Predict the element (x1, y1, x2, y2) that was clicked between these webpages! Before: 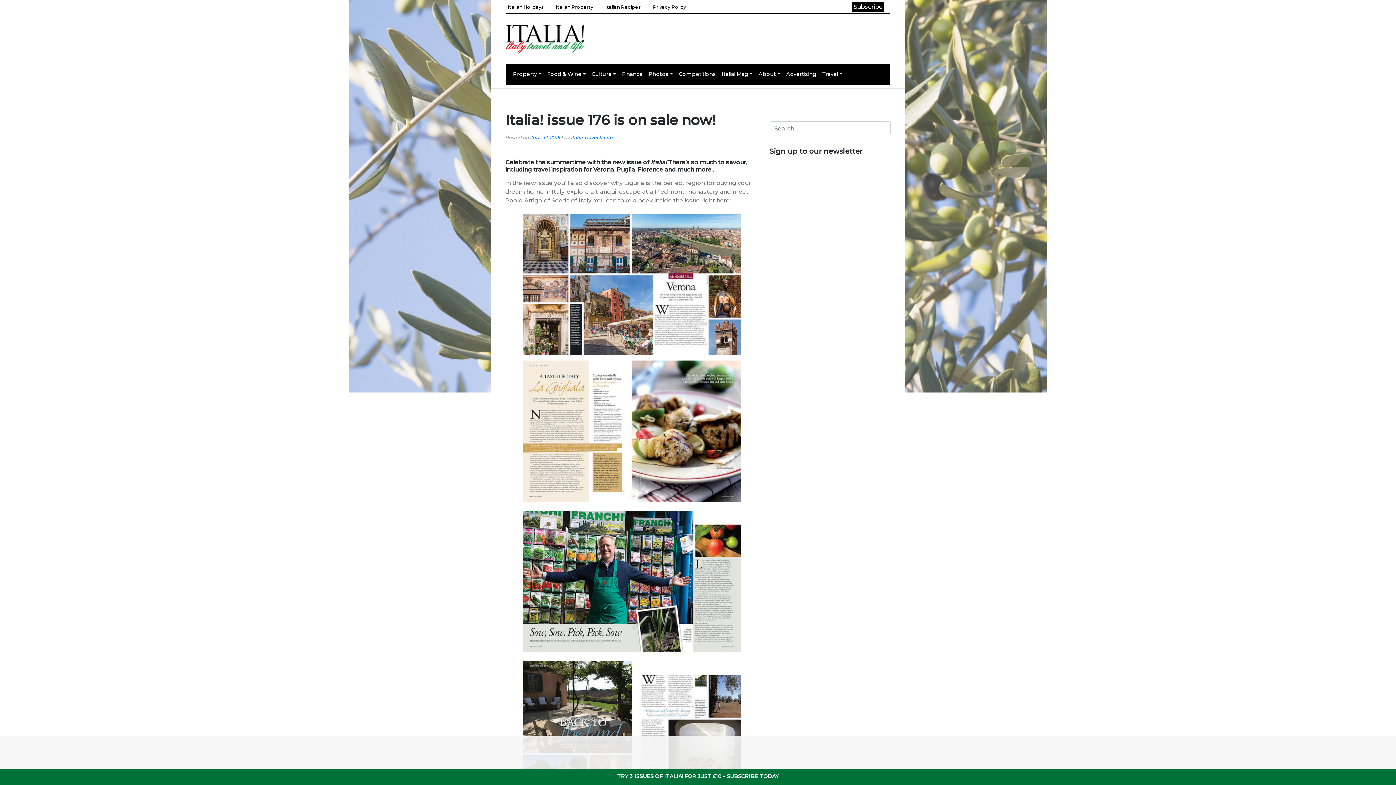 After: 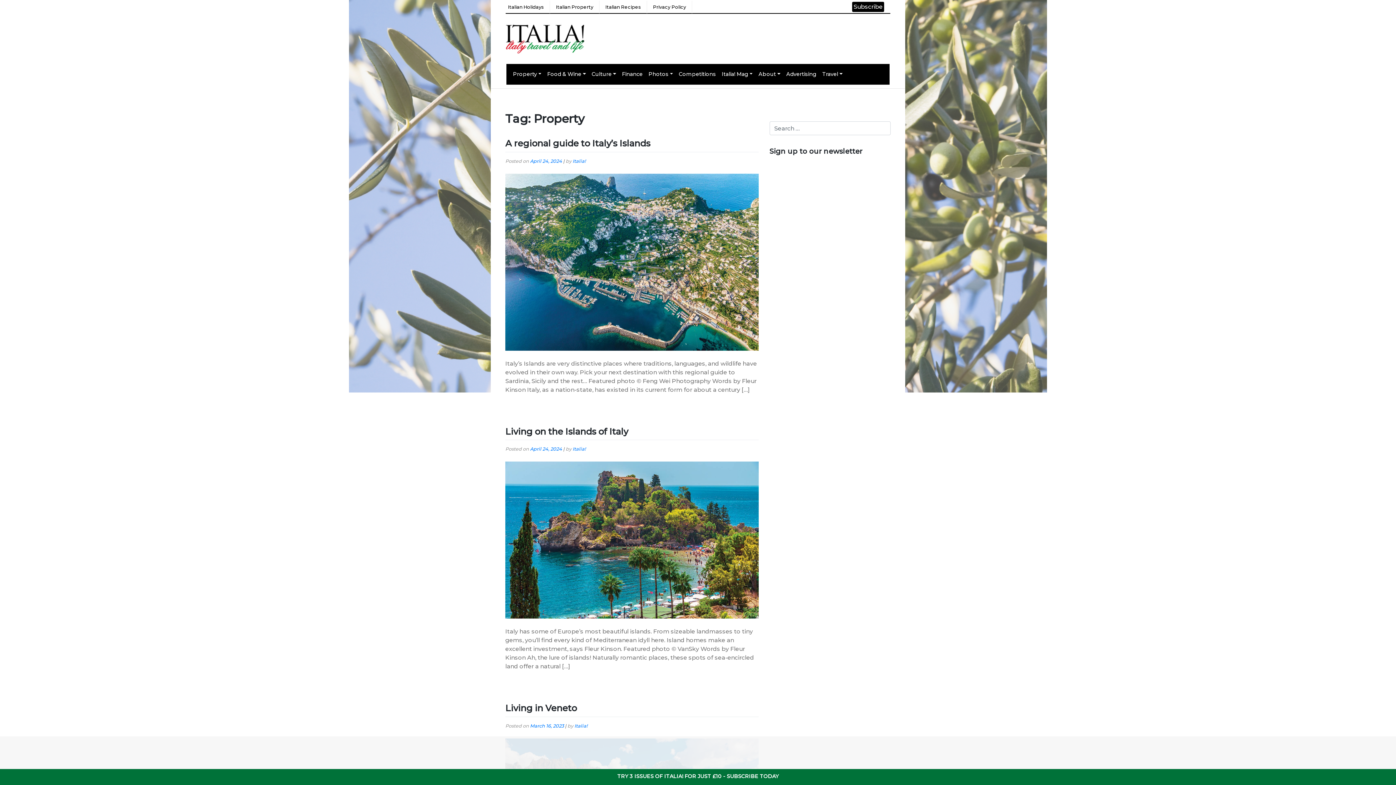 Action: bbox: (510, 67, 544, 80) label: Property